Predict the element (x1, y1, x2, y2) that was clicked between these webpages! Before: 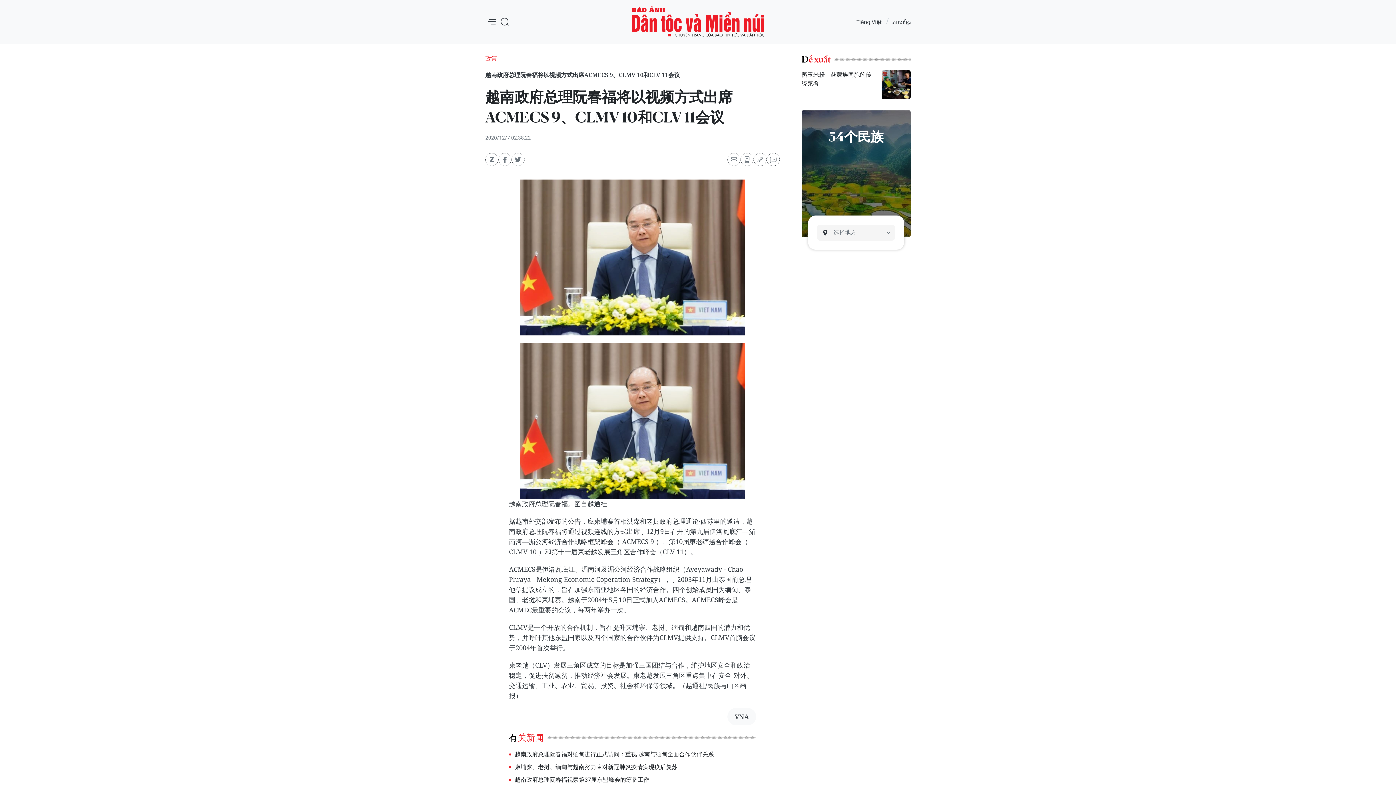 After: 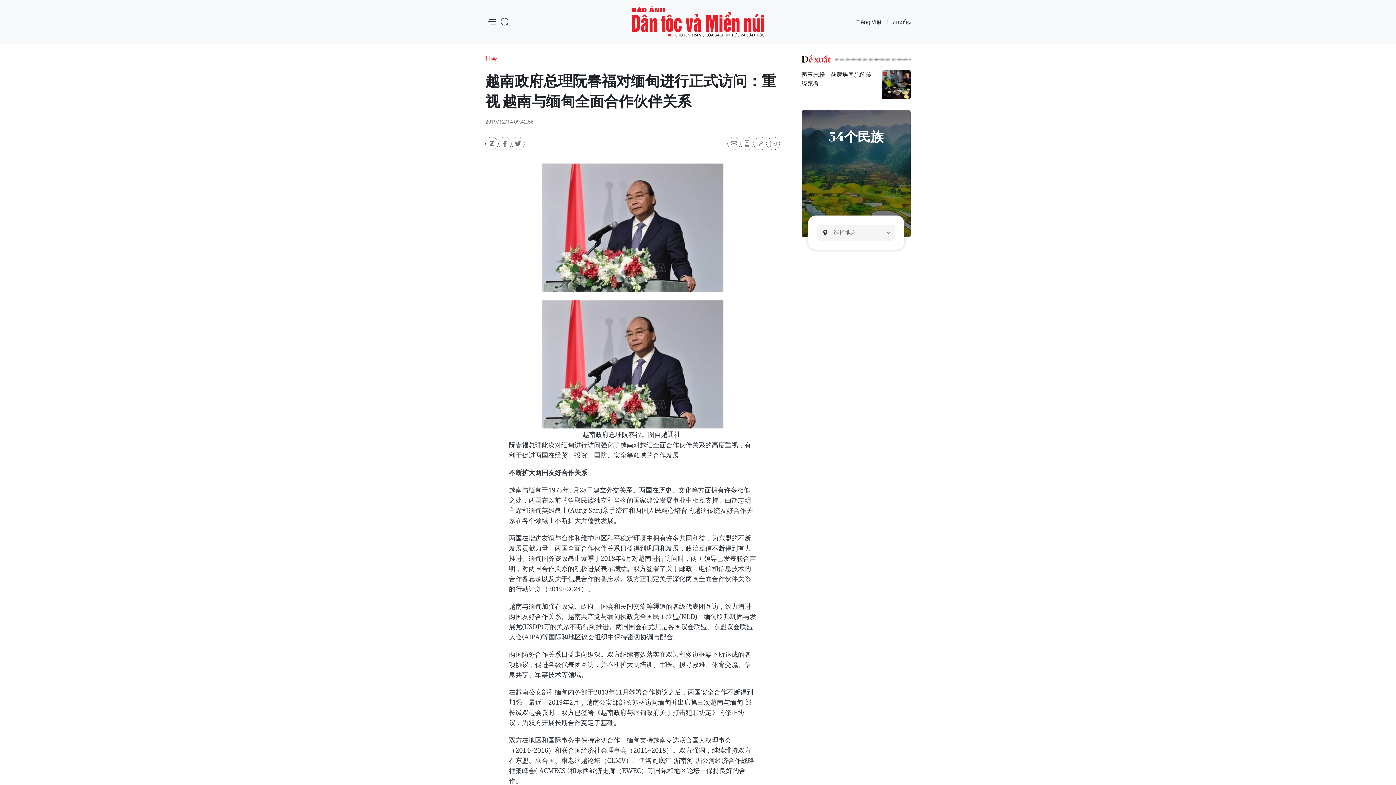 Action: bbox: (514, 750, 714, 758) label: 越南政府总理阮春福对缅甸进行正式访问：重视 越南与缅甸全面合作伙伴关系